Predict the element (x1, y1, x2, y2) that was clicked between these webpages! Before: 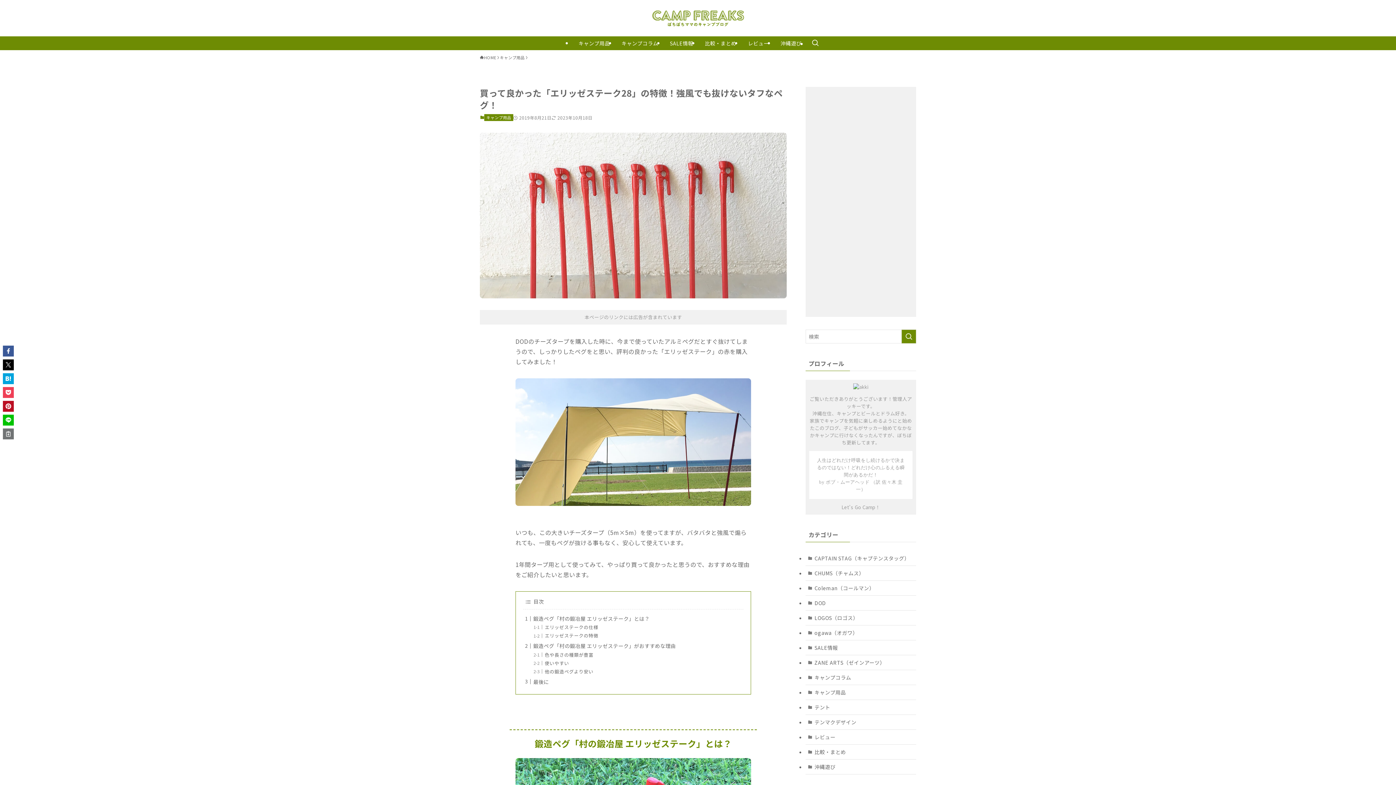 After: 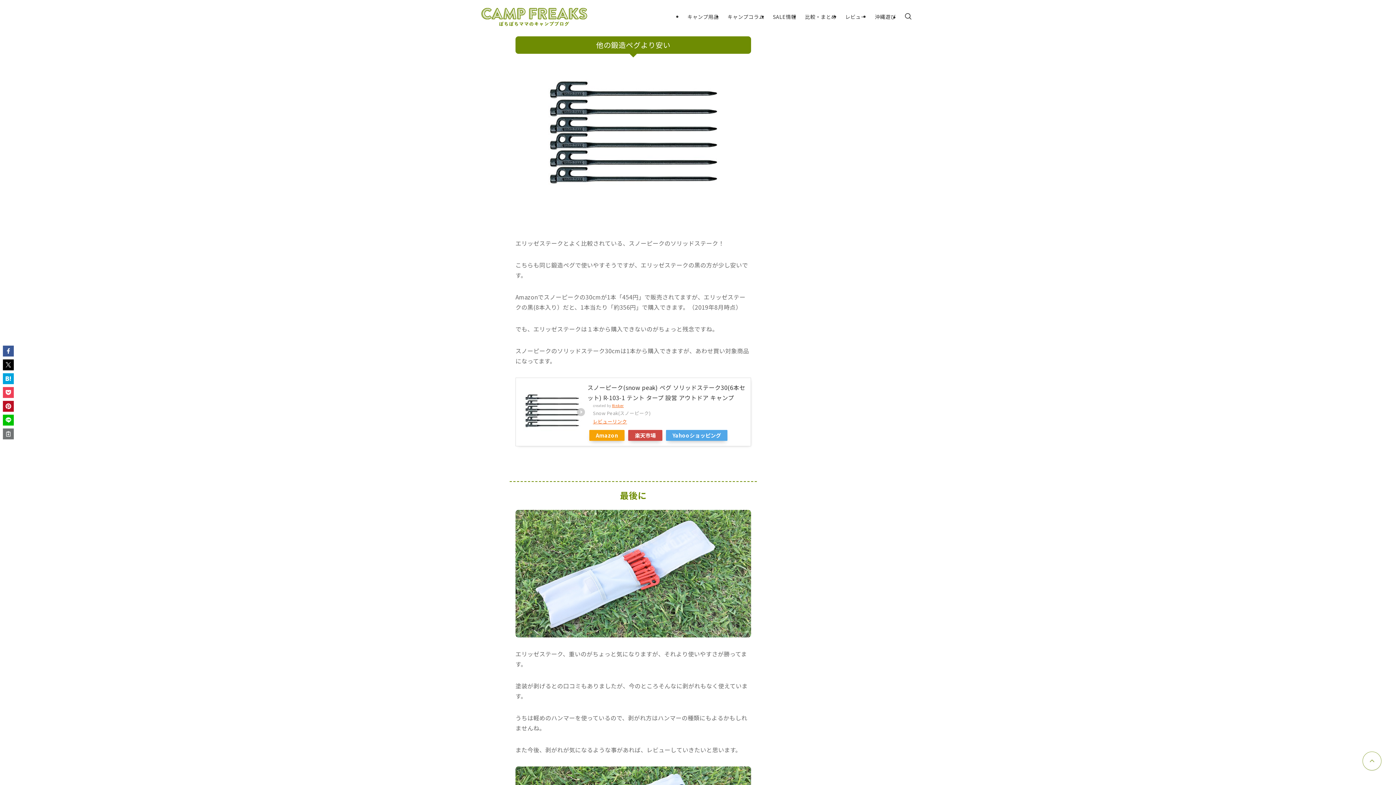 Action: bbox: (544, 668, 593, 675) label: 他の鍛造ペグより安い